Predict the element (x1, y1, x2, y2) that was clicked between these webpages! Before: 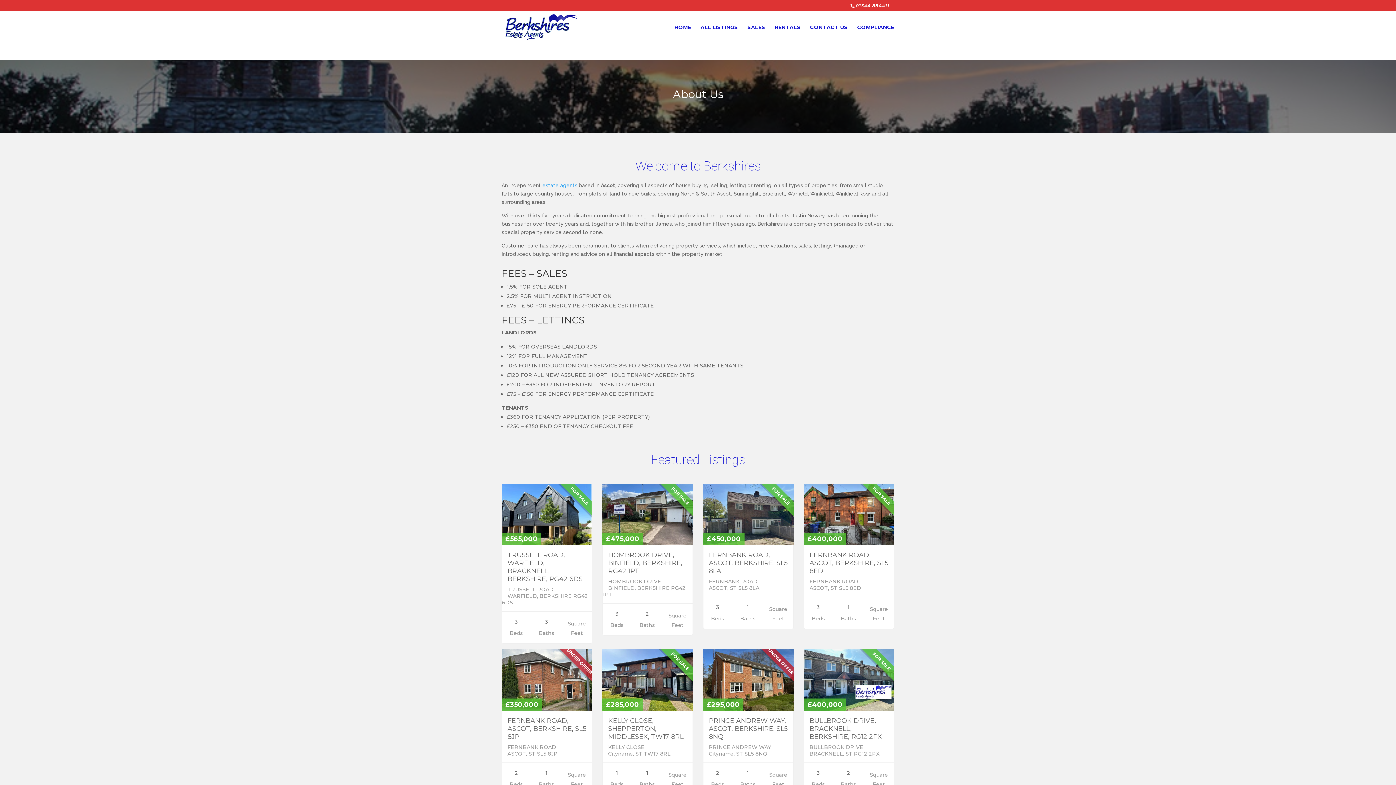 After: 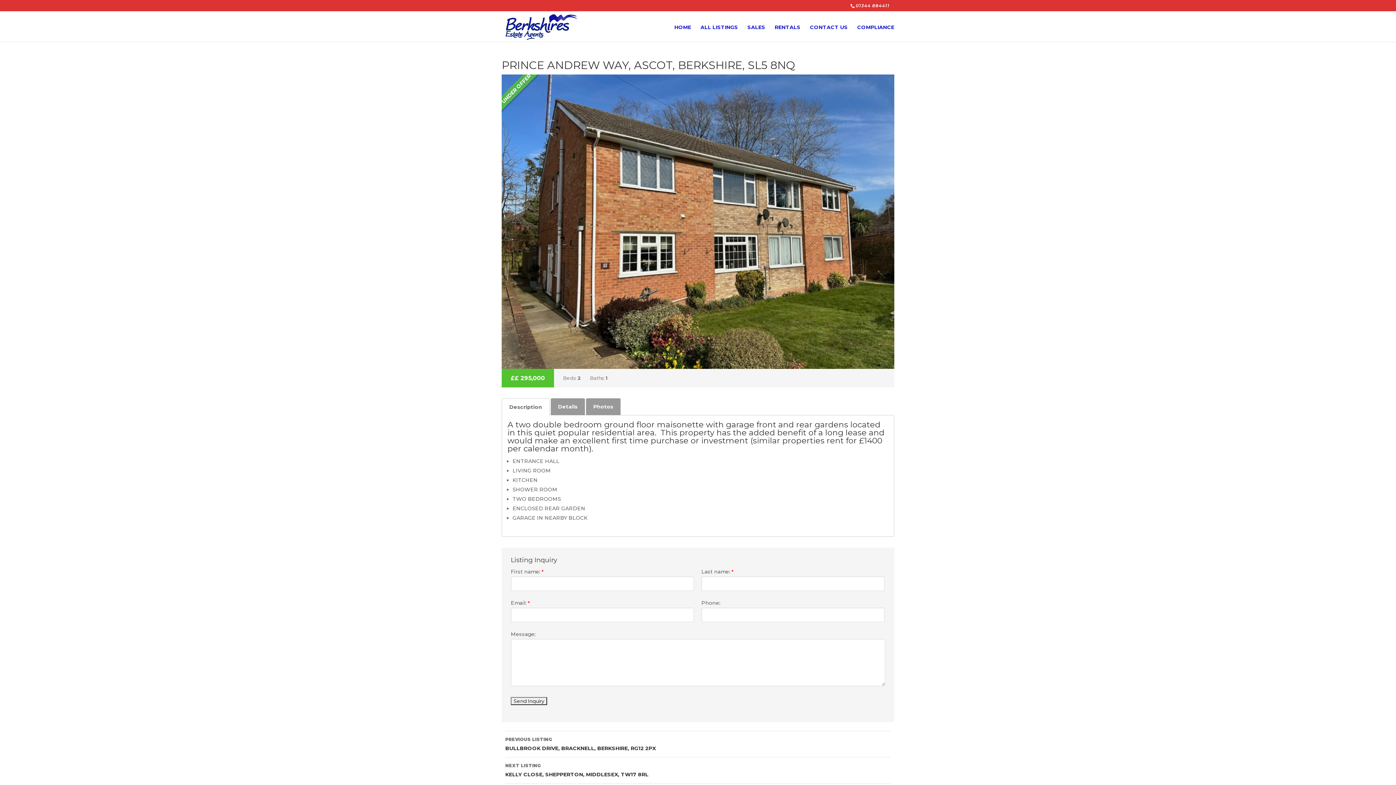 Action: bbox: (709, 716, 787, 740) label: PRINCE ANDREW WAY, ASCOT, BERKSHIRE, SL5 8NQ